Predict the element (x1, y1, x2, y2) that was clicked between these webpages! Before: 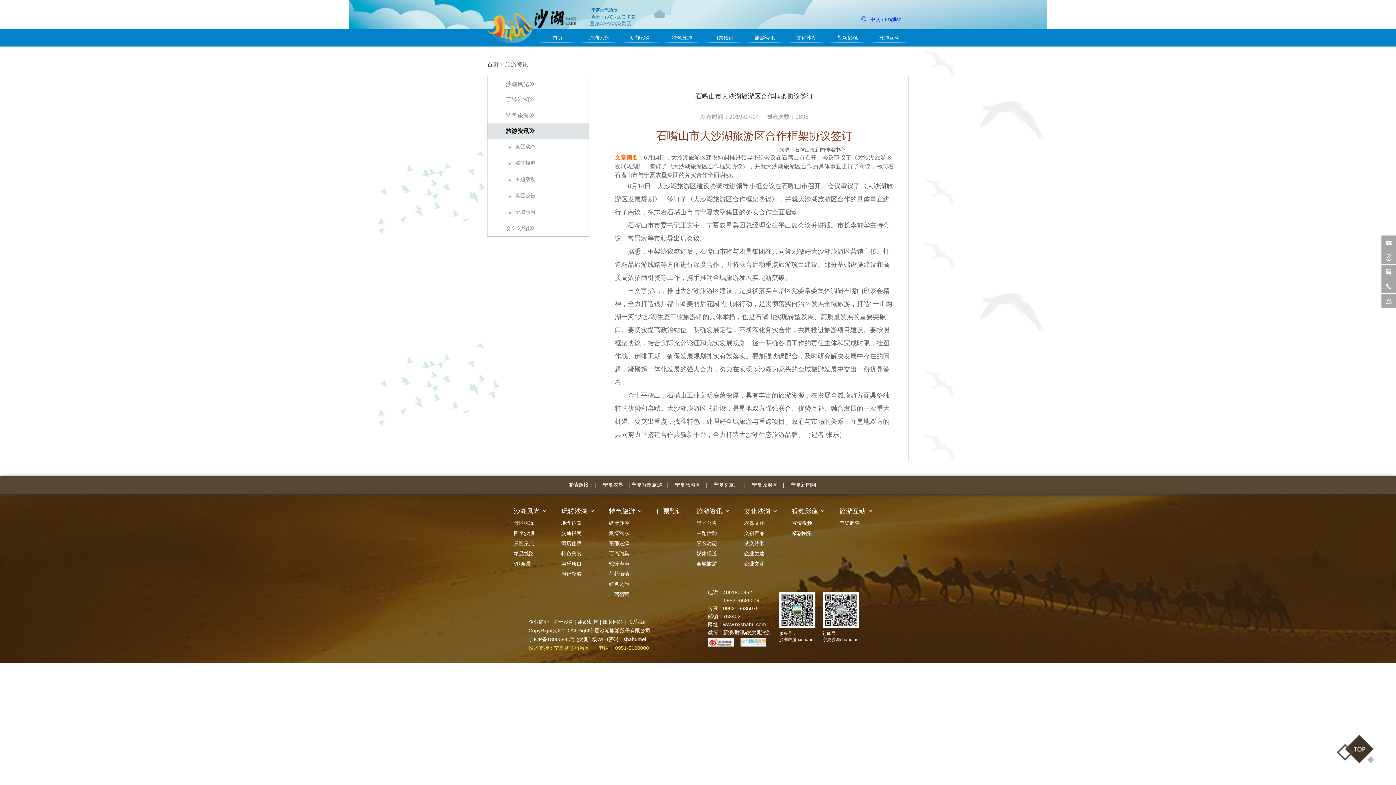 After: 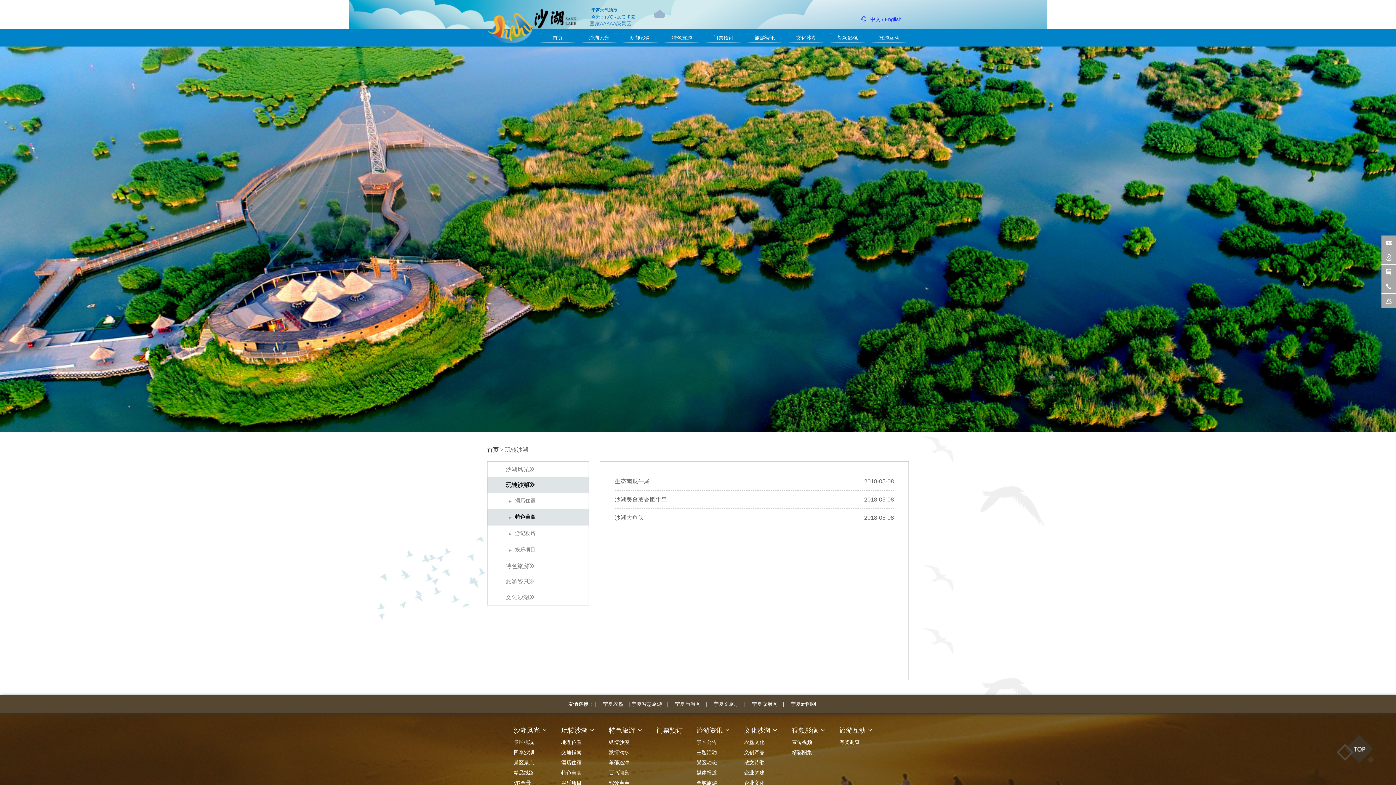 Action: bbox: (561, 550, 581, 556) label: 特色美食